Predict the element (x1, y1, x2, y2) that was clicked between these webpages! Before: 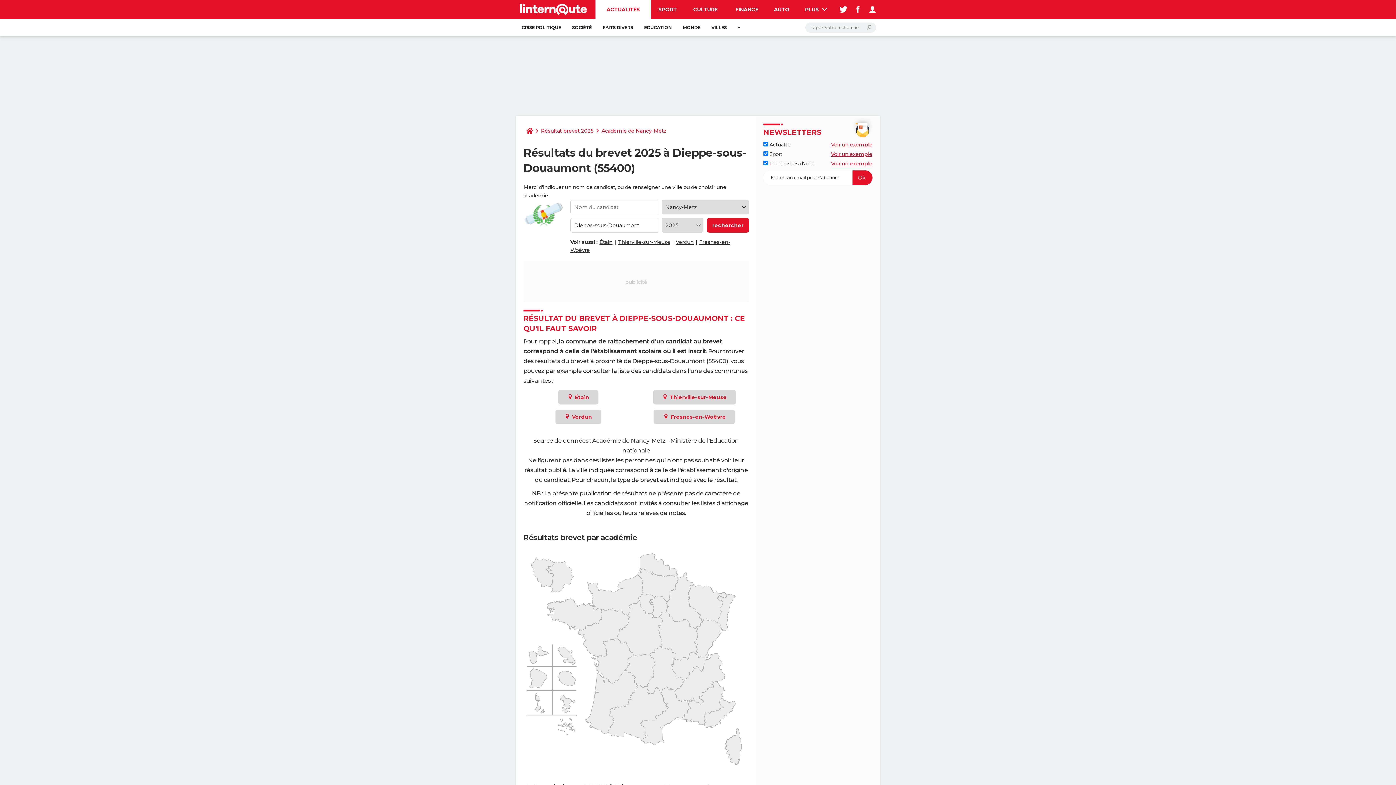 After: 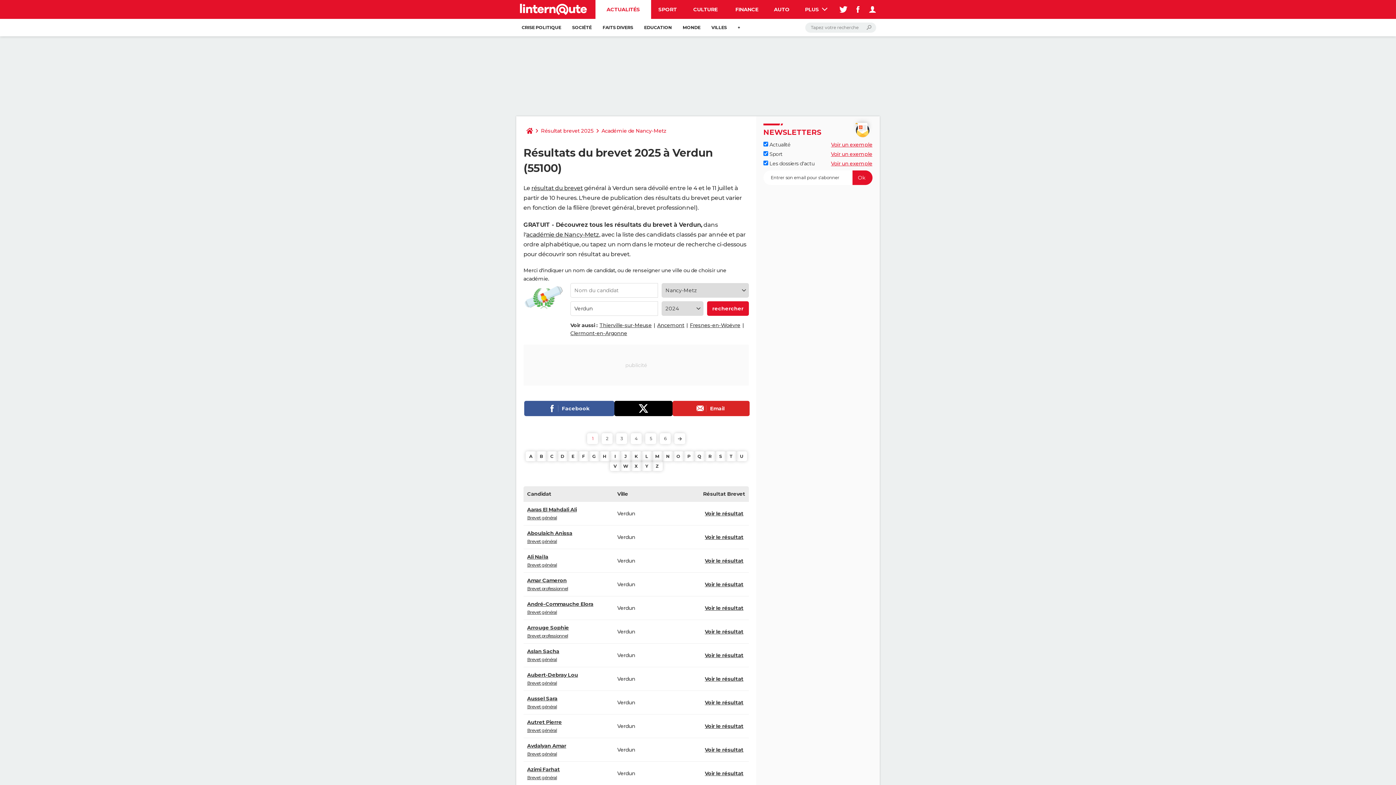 Action: bbox: (555, 409, 600, 424) label:  Verdun